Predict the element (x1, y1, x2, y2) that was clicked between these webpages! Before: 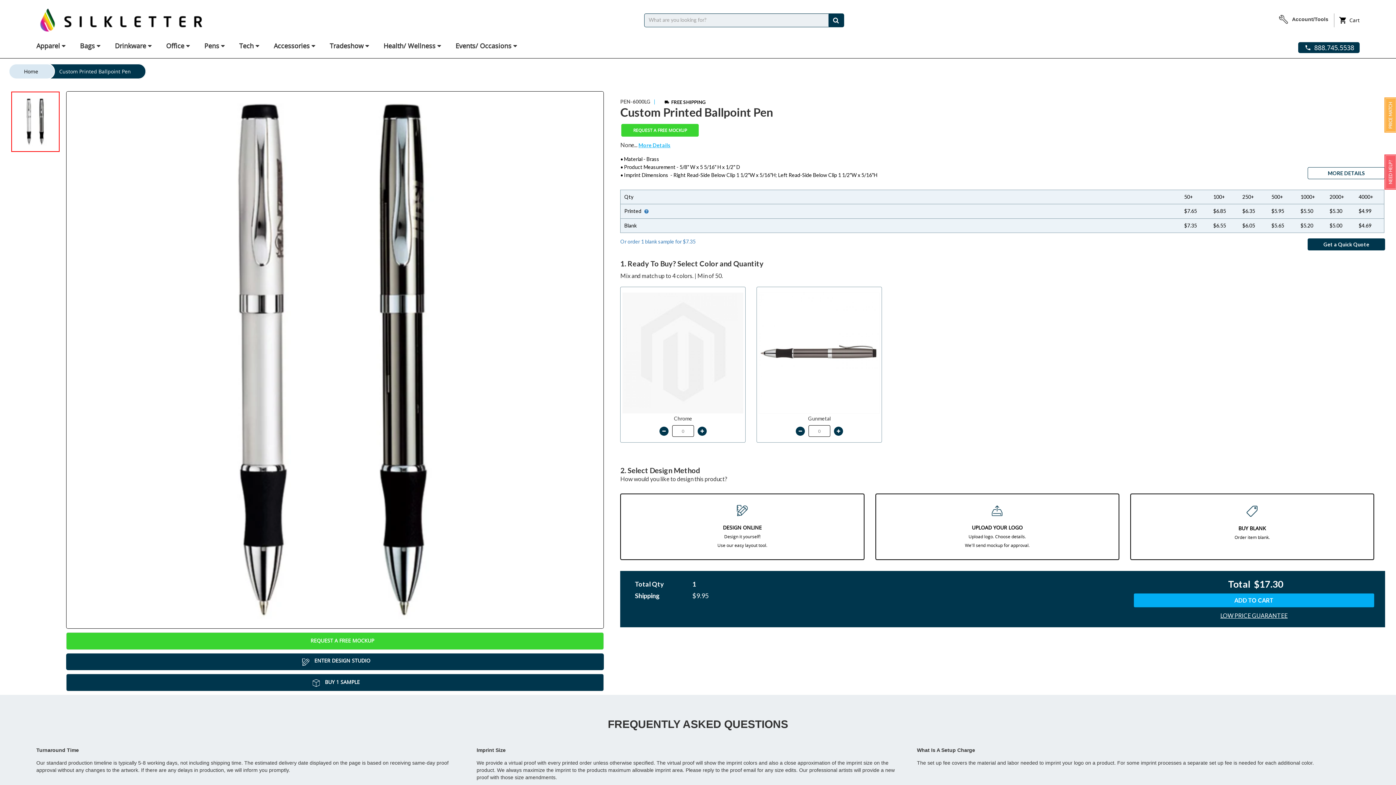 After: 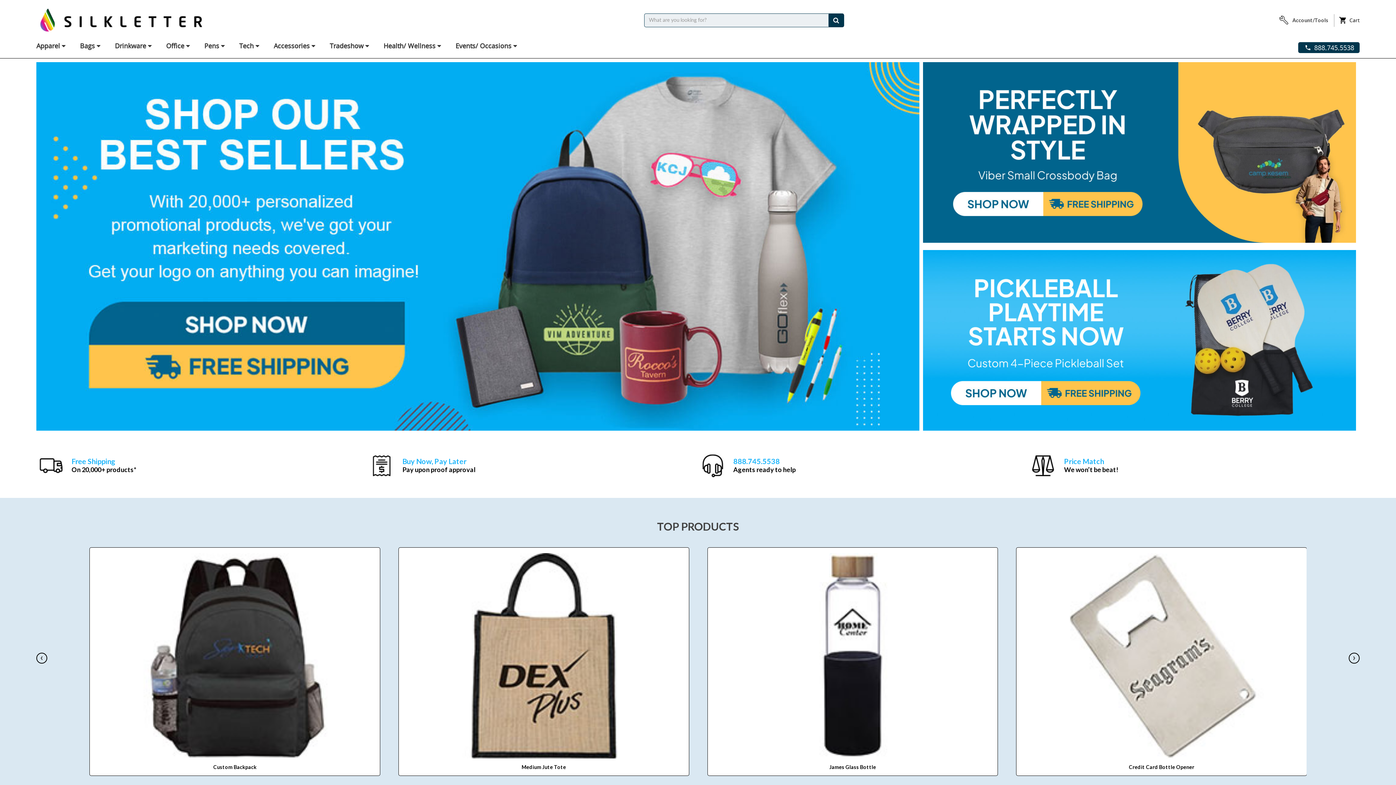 Action: bbox: (36, 16, 206, 22)